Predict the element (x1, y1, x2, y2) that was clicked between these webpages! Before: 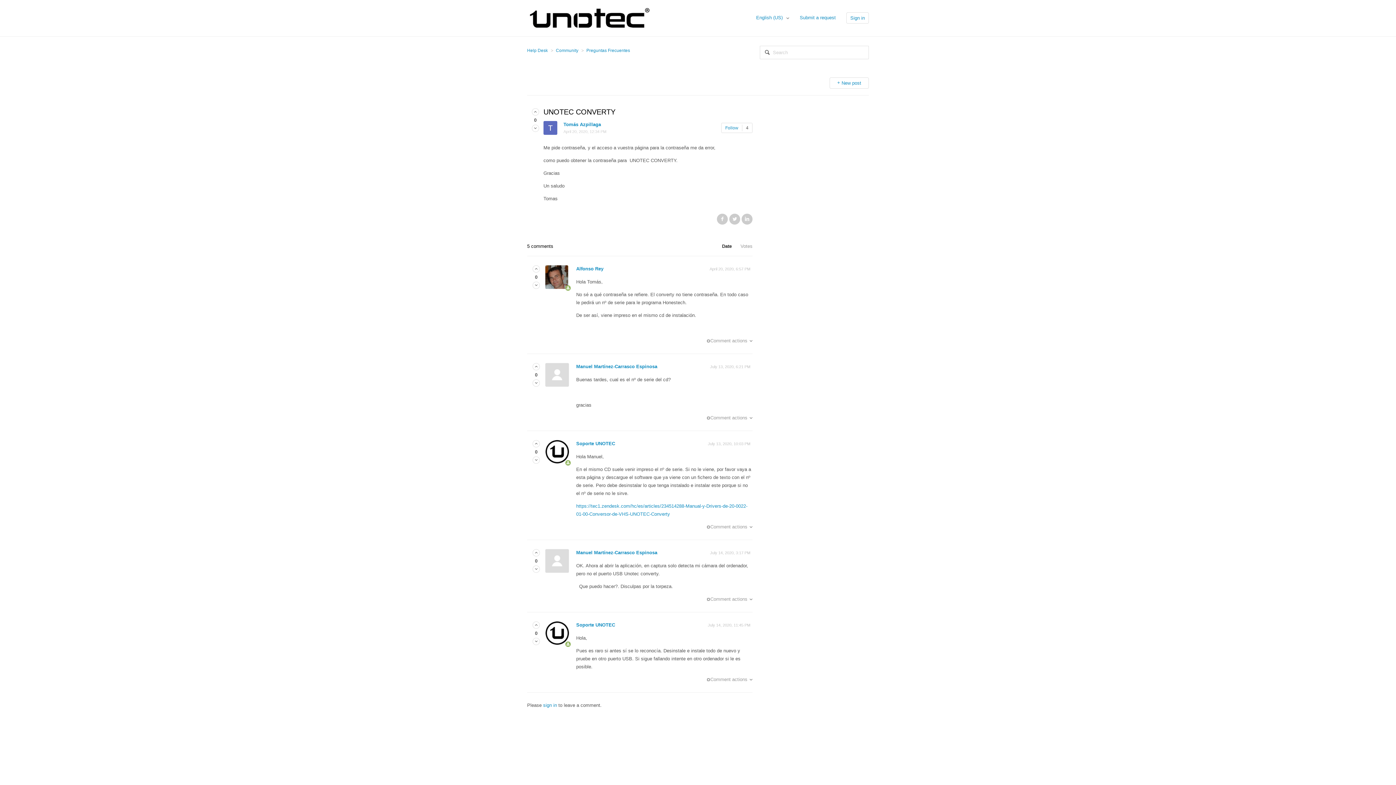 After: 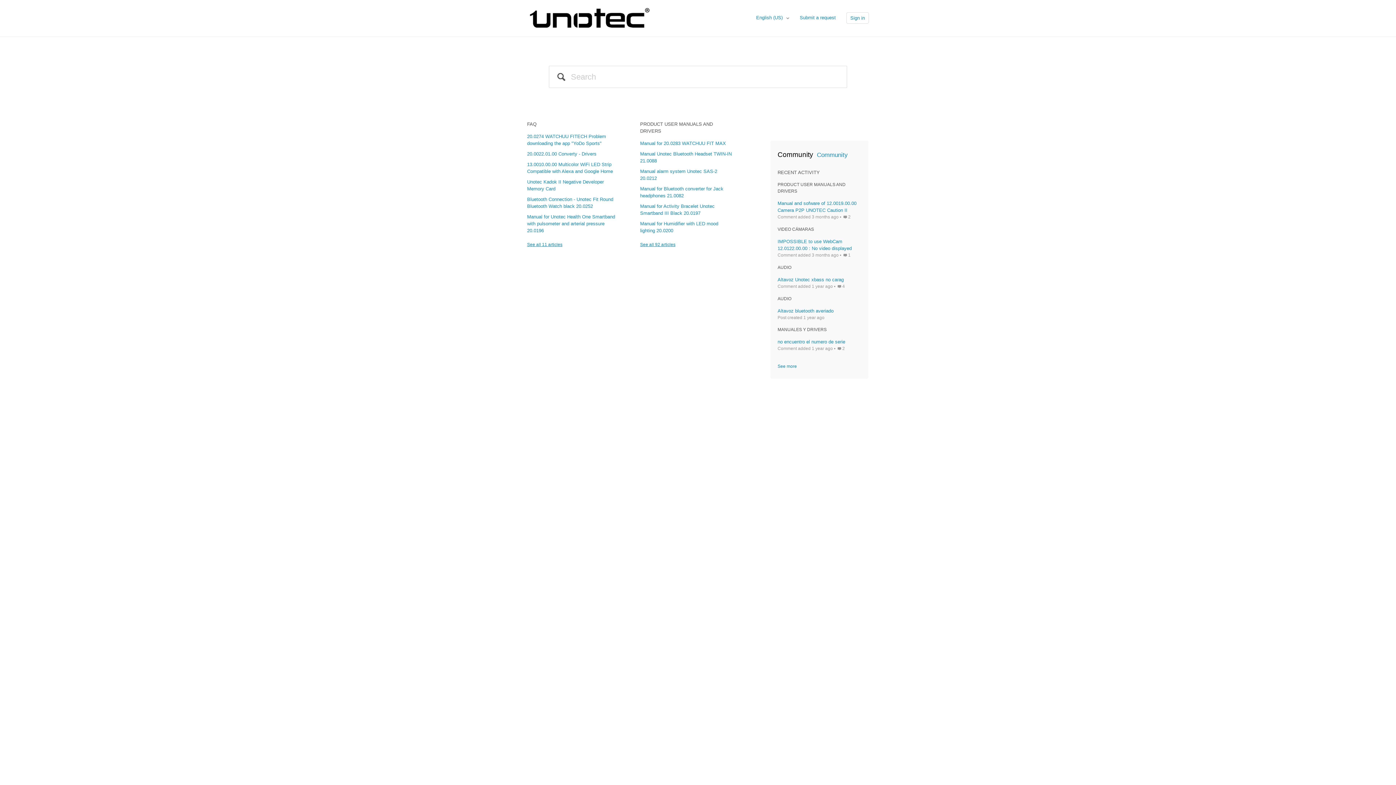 Action: bbox: (527, 15, 658, 20)